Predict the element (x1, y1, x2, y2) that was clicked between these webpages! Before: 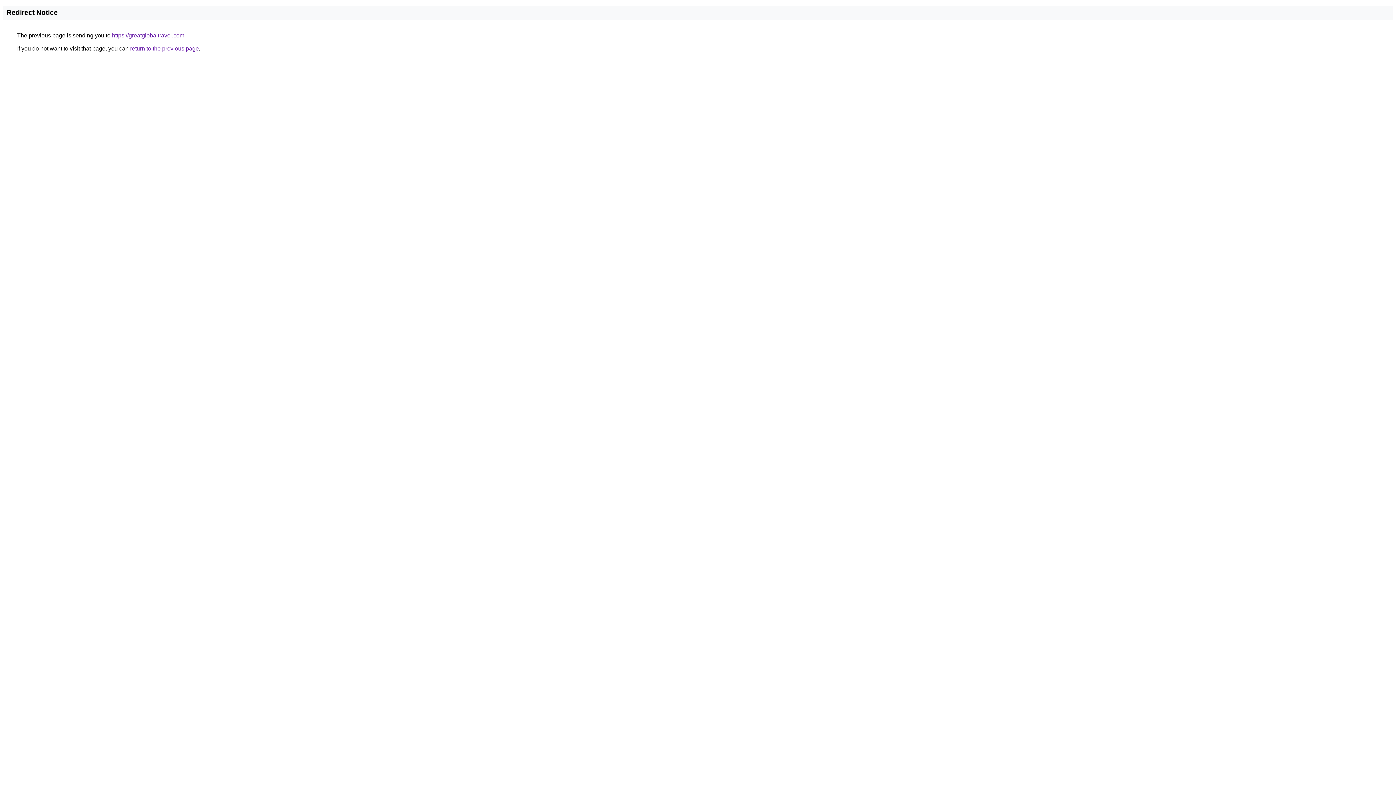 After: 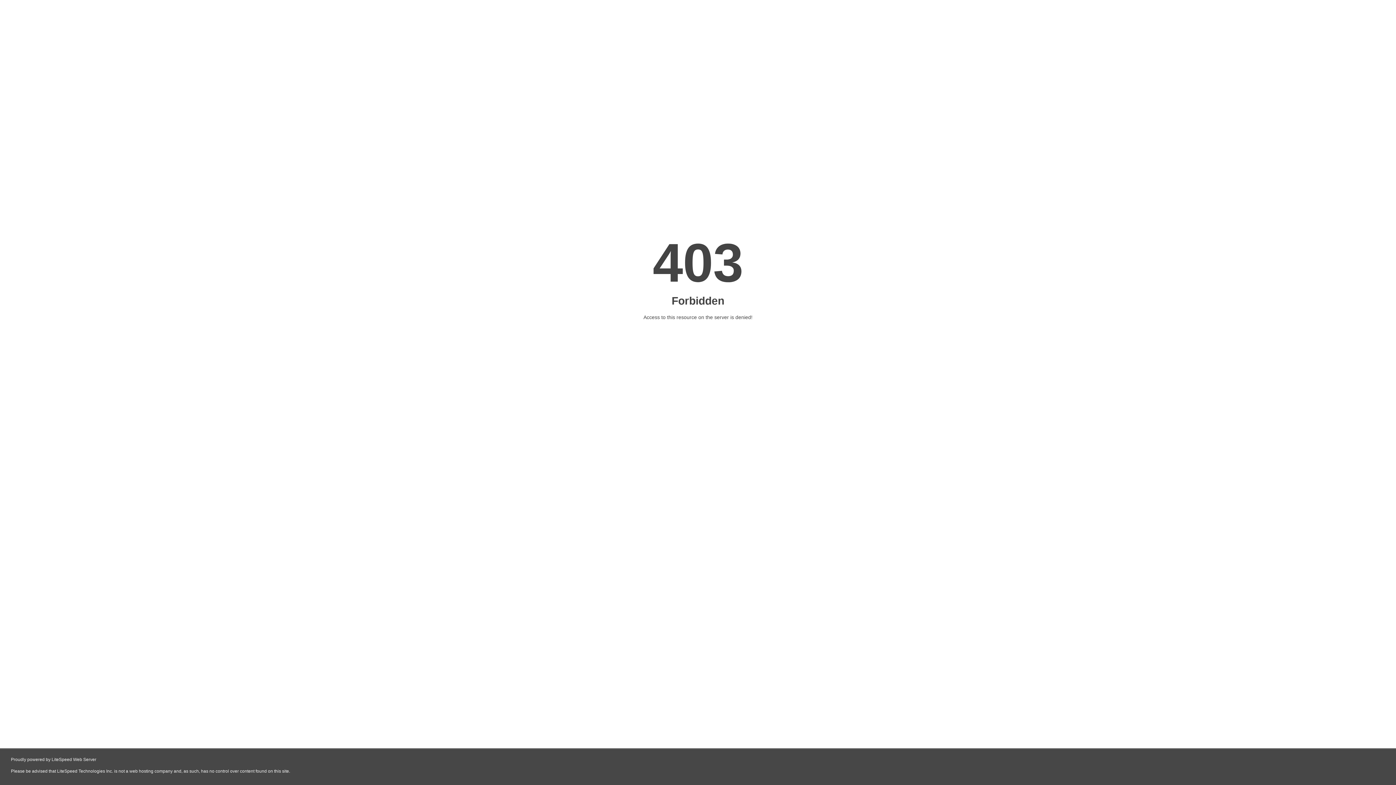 Action: bbox: (112, 32, 184, 38) label: https://greatglobaltravel.com